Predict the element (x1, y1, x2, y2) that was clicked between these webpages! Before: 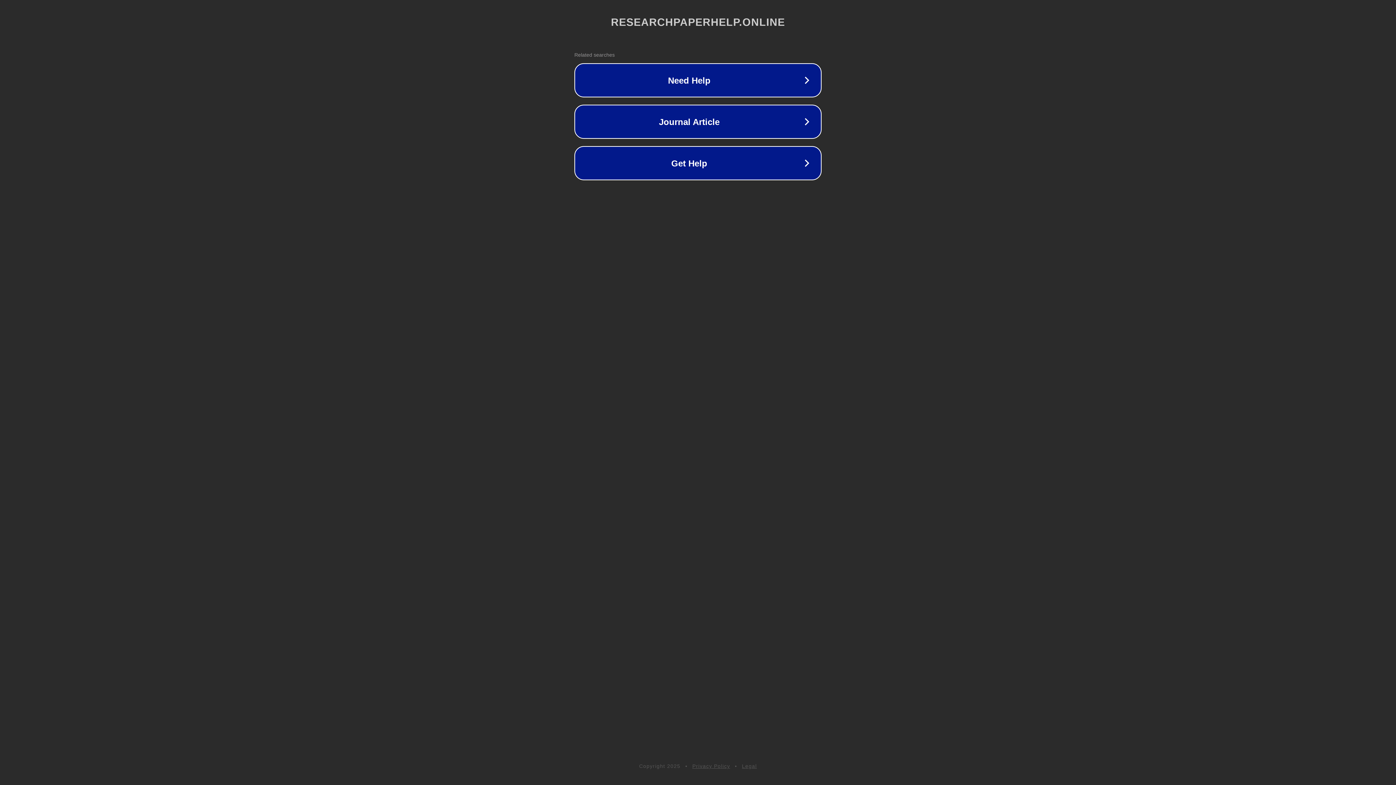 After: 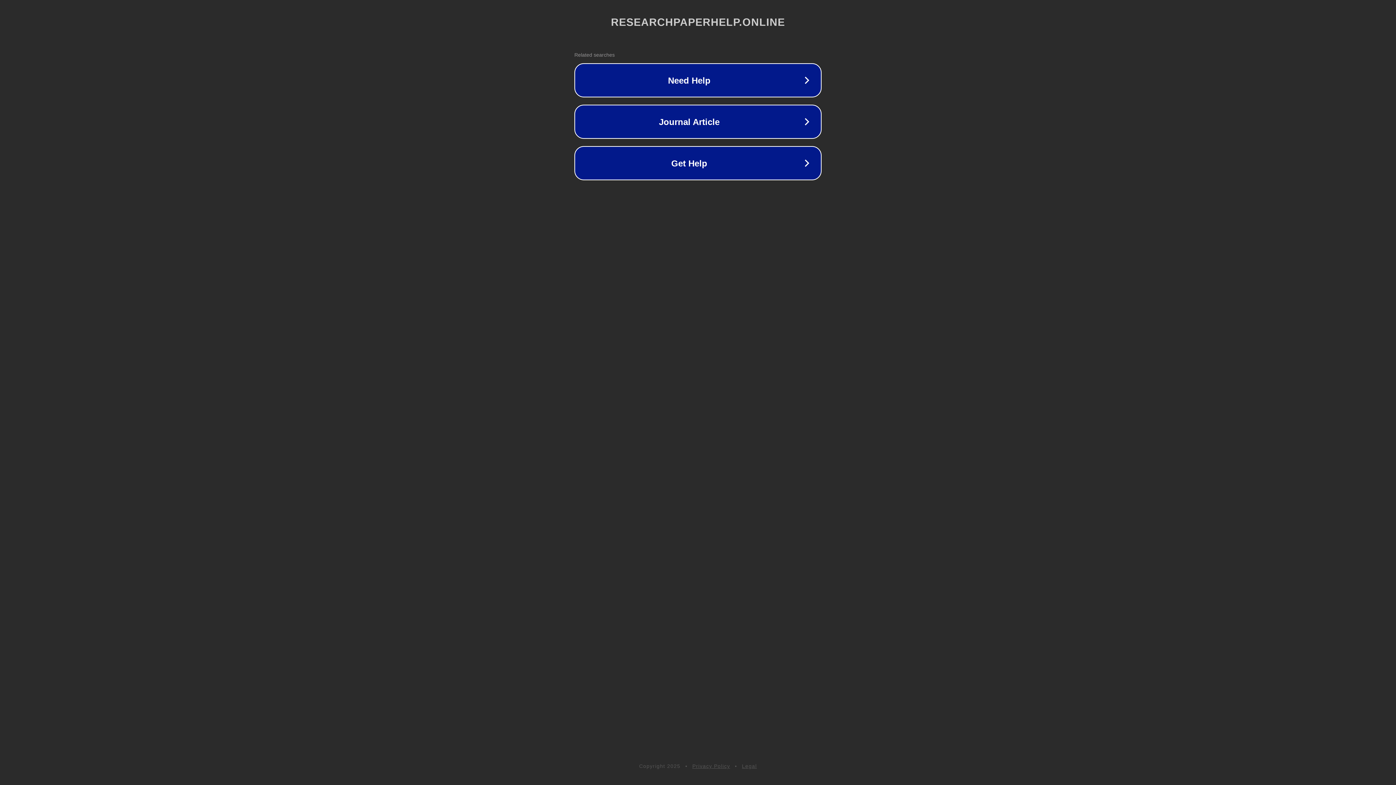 Action: bbox: (742, 763, 757, 769) label: Legal